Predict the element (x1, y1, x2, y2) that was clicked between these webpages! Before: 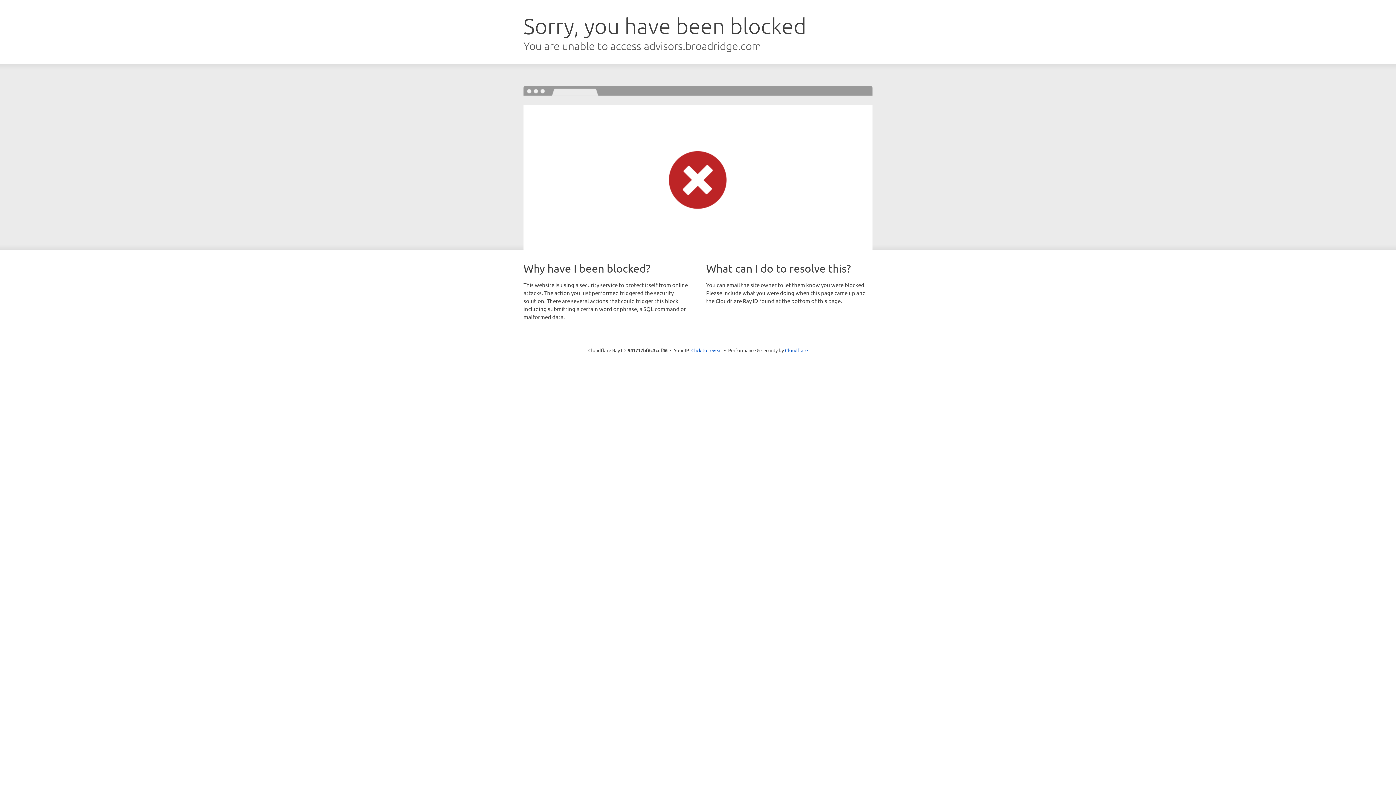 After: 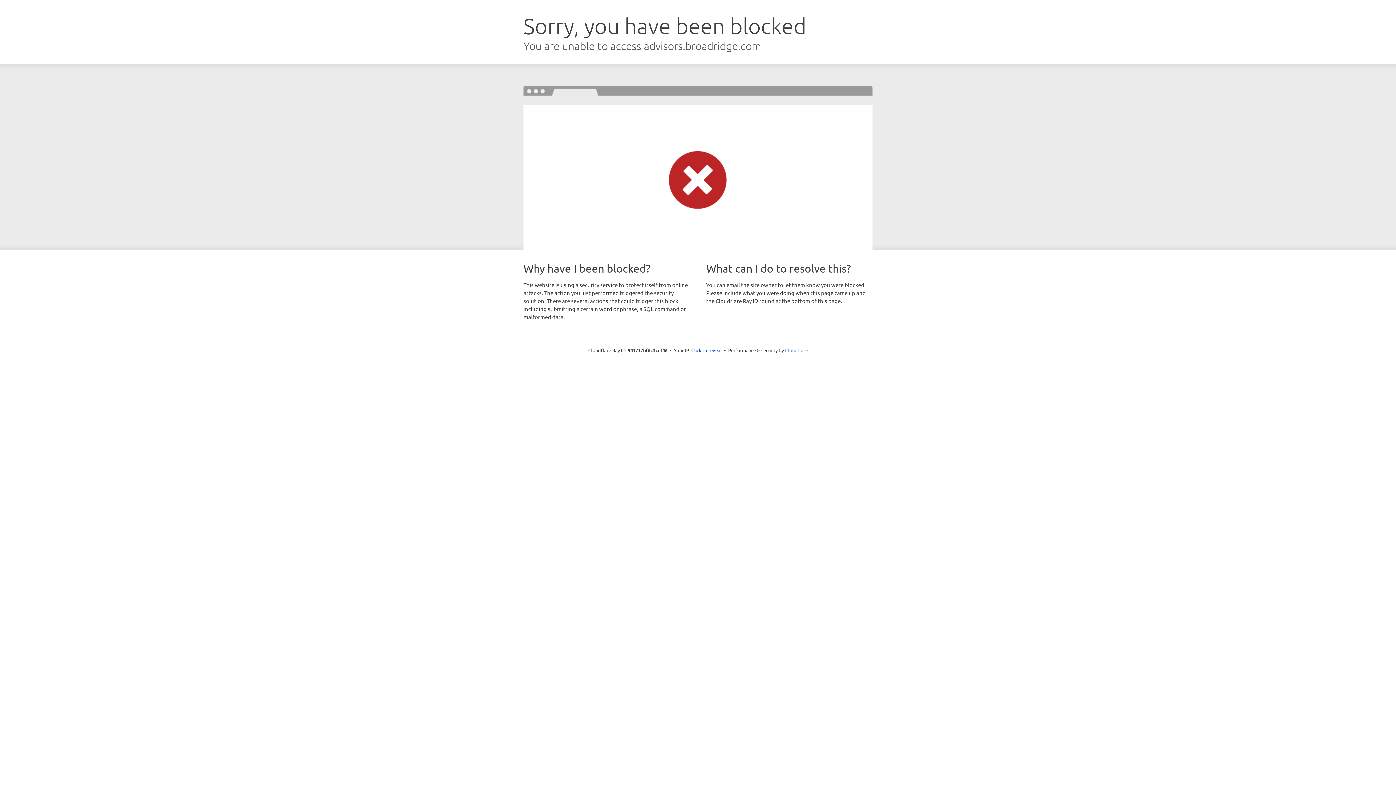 Action: label: Cloudflare bbox: (785, 347, 808, 353)